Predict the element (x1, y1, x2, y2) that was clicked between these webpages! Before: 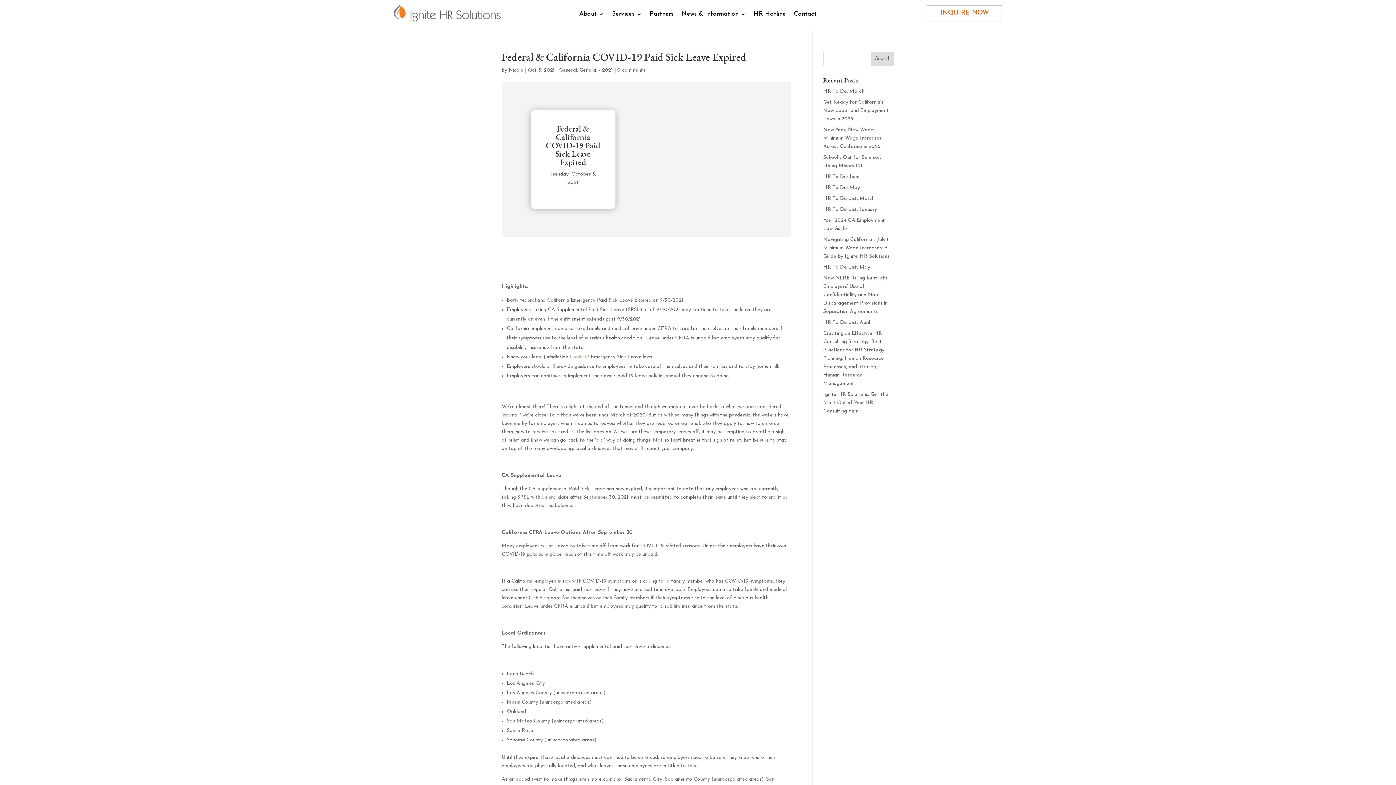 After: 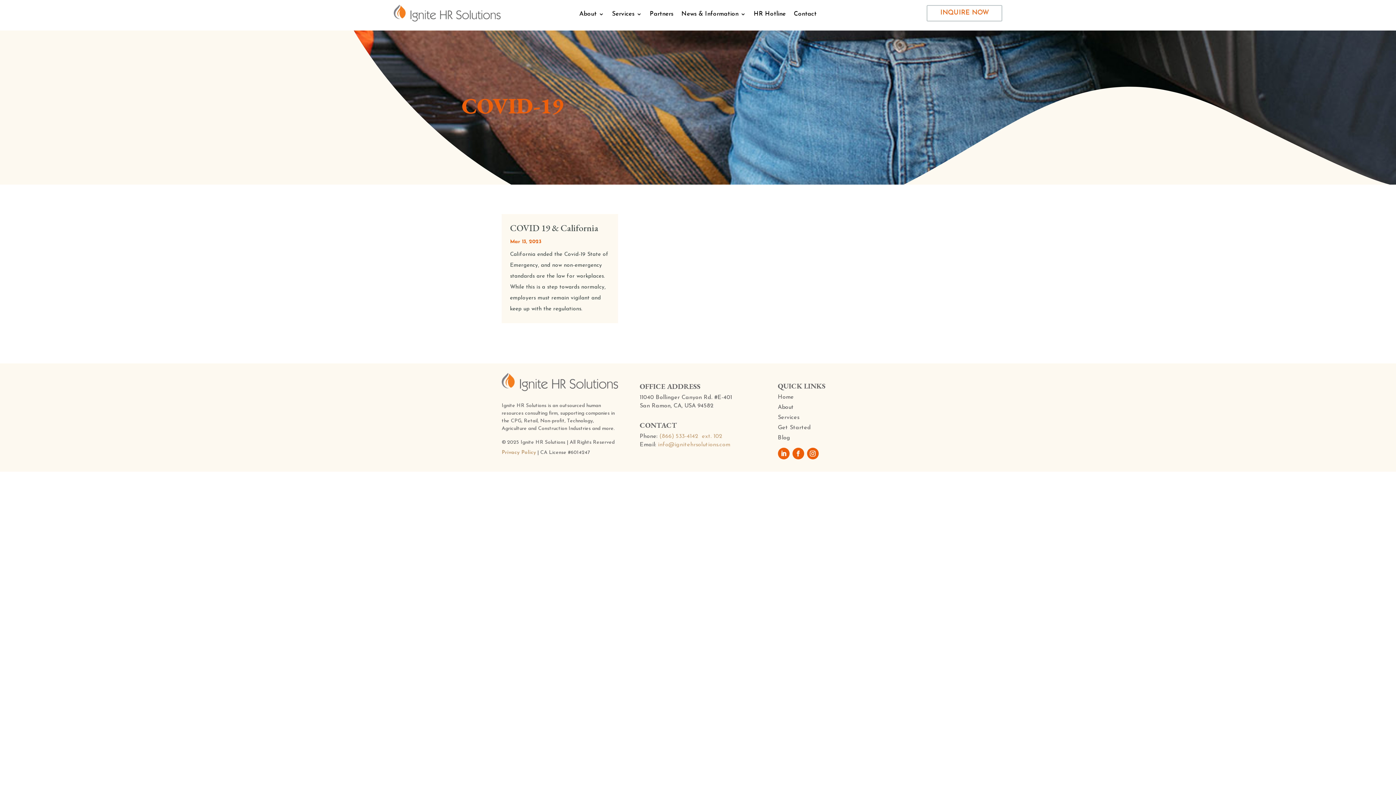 Action: label: Covid-19 bbox: (569, 354, 589, 359)